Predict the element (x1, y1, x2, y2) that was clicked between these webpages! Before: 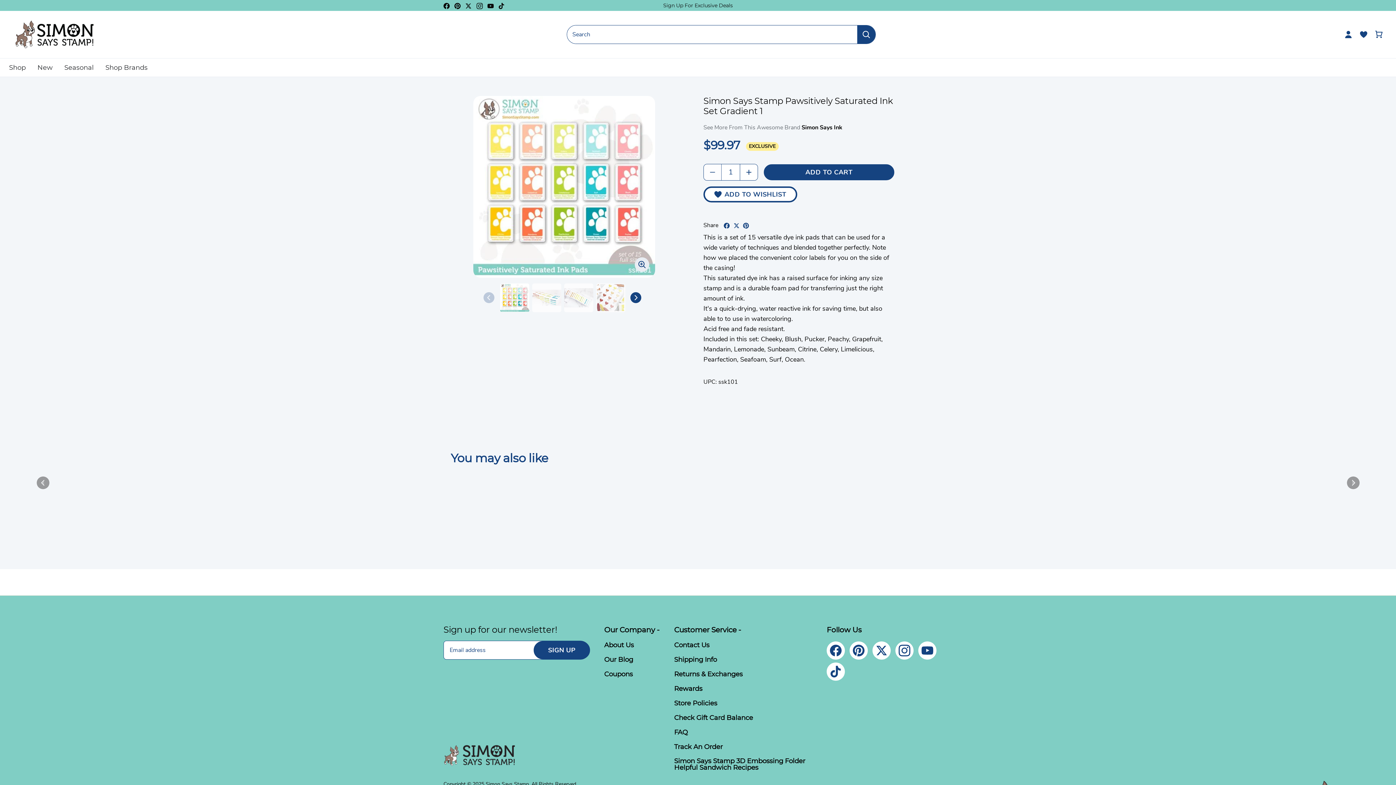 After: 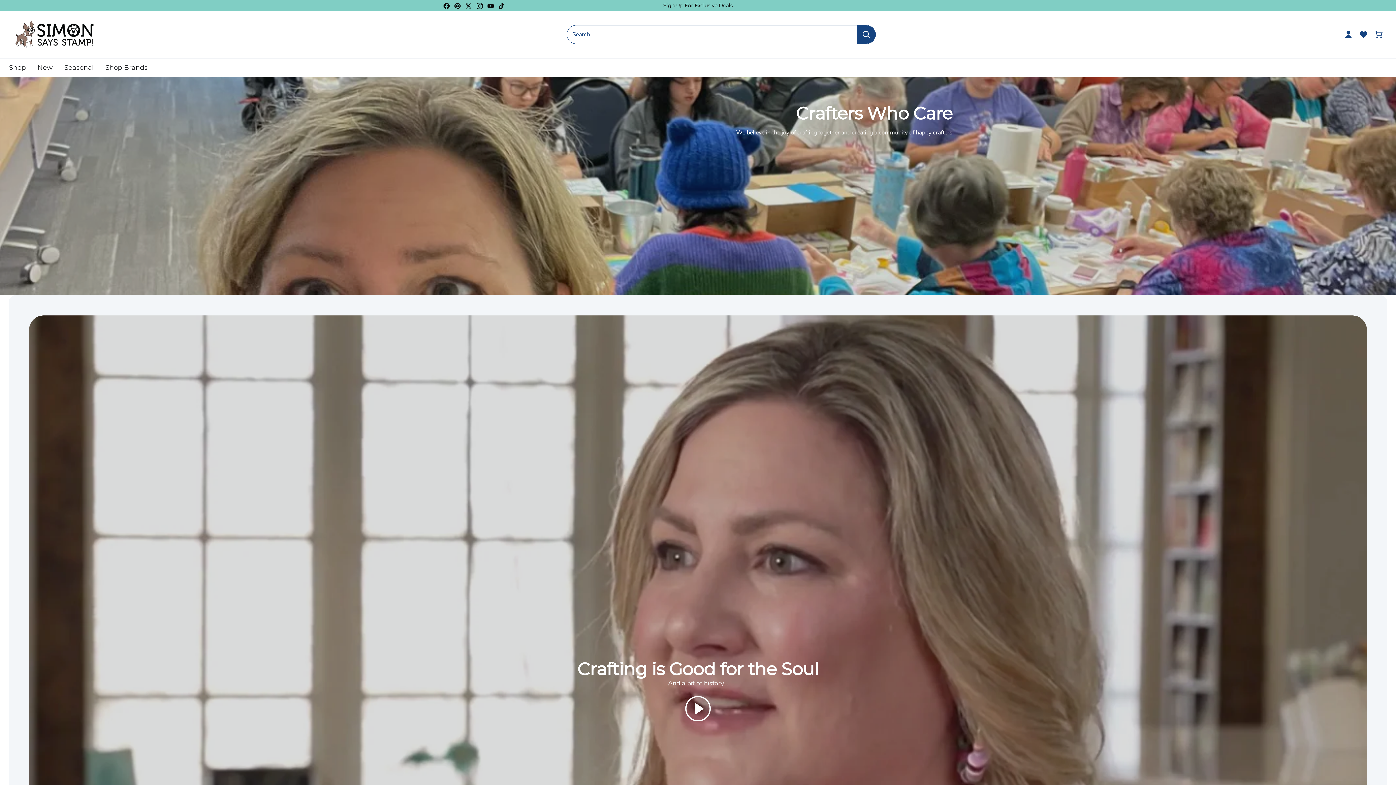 Action: label: About Us bbox: (604, 642, 634, 649)